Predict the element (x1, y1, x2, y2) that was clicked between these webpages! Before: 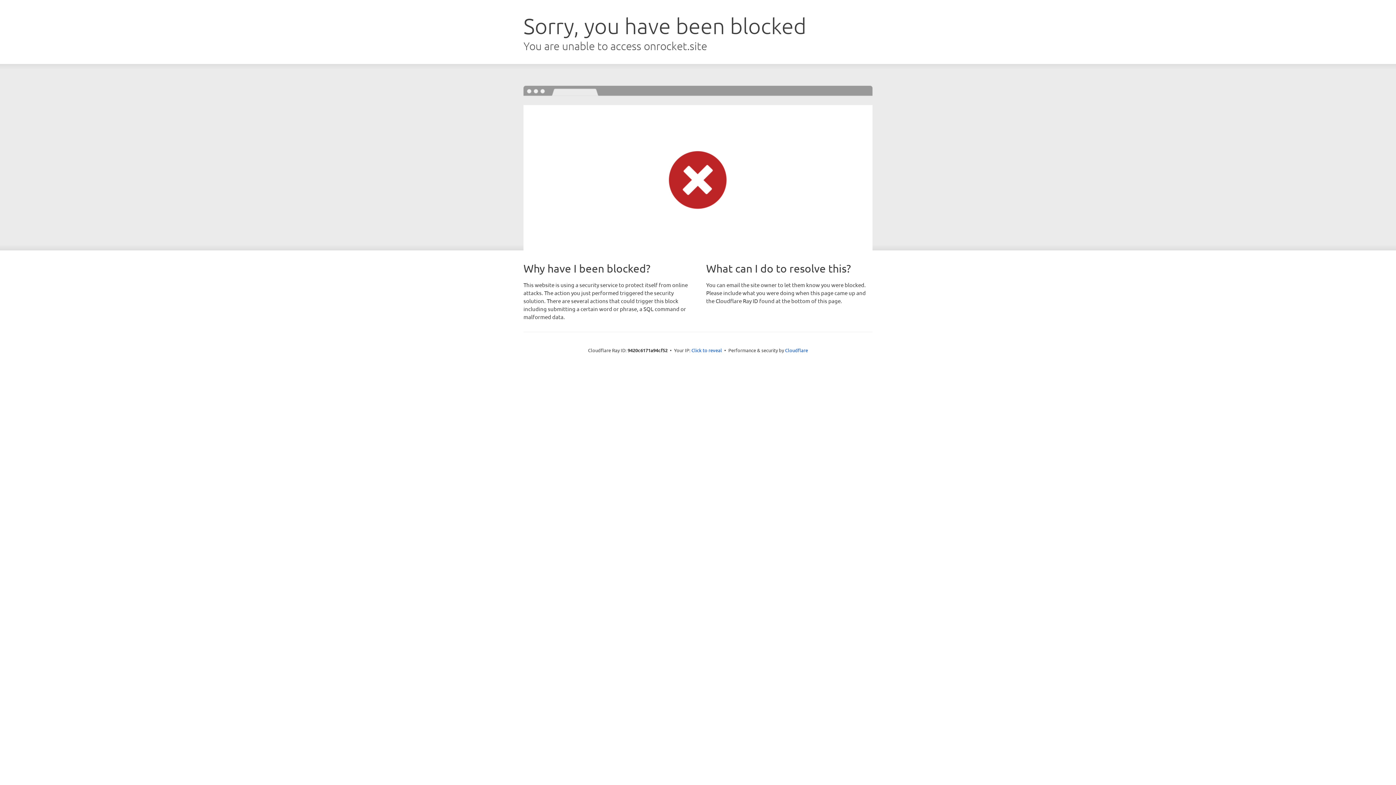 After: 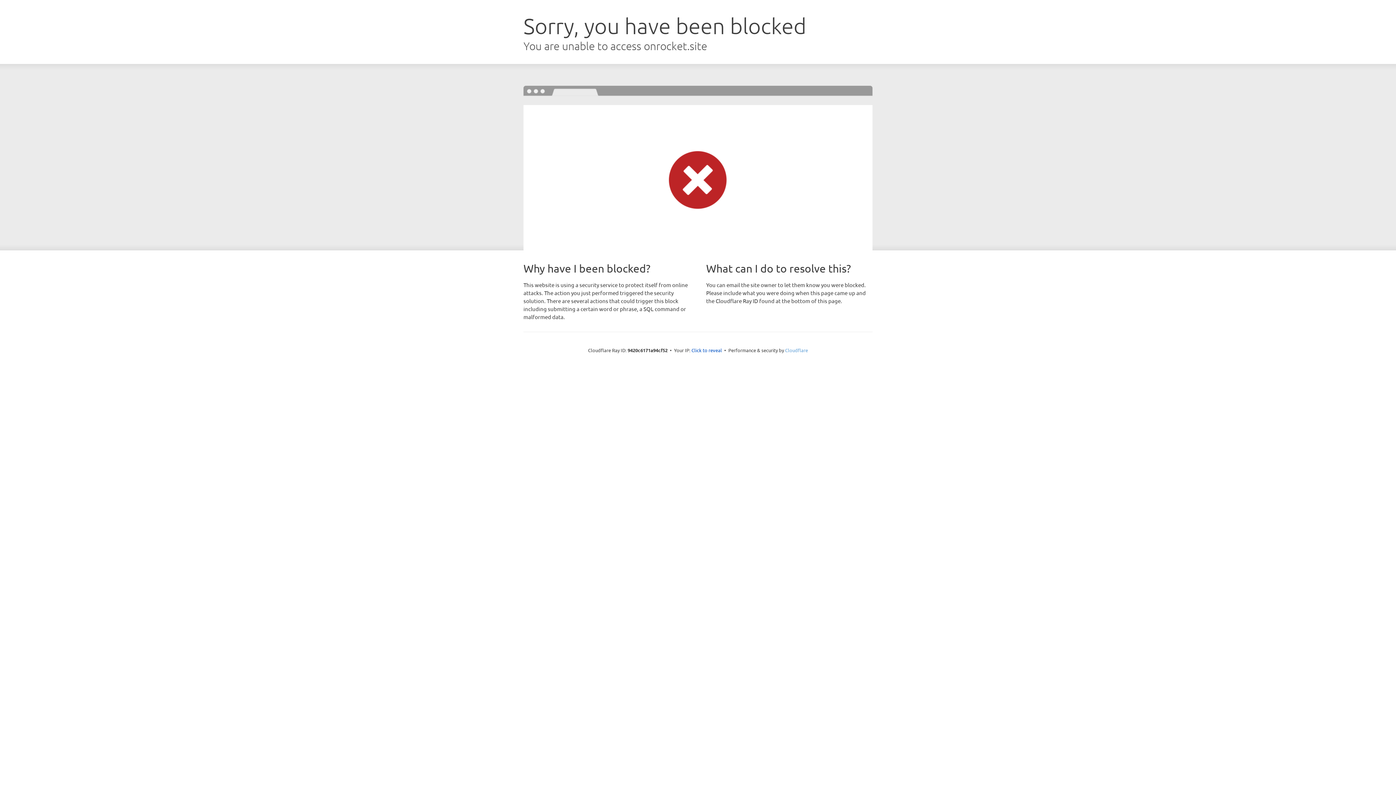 Action: label: Cloudflare bbox: (785, 347, 808, 353)